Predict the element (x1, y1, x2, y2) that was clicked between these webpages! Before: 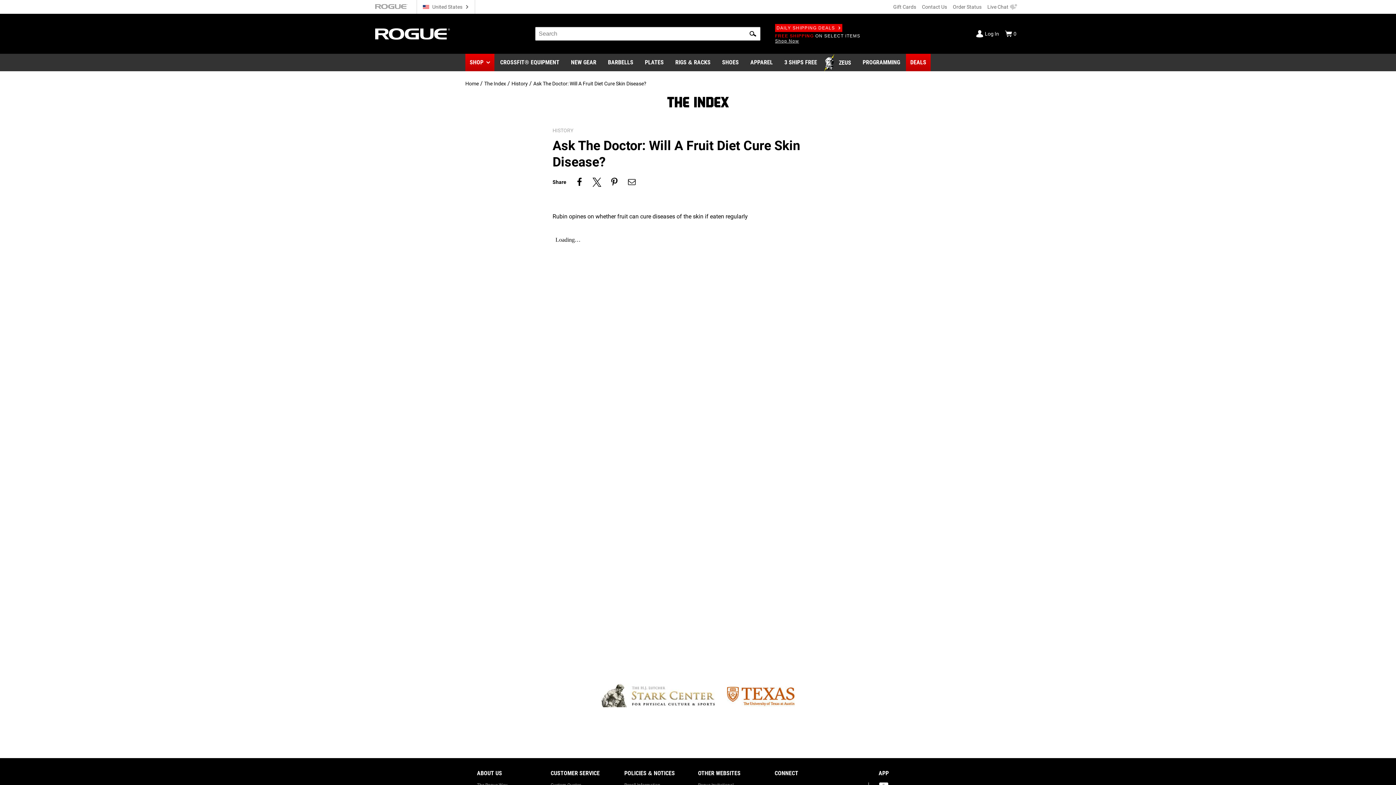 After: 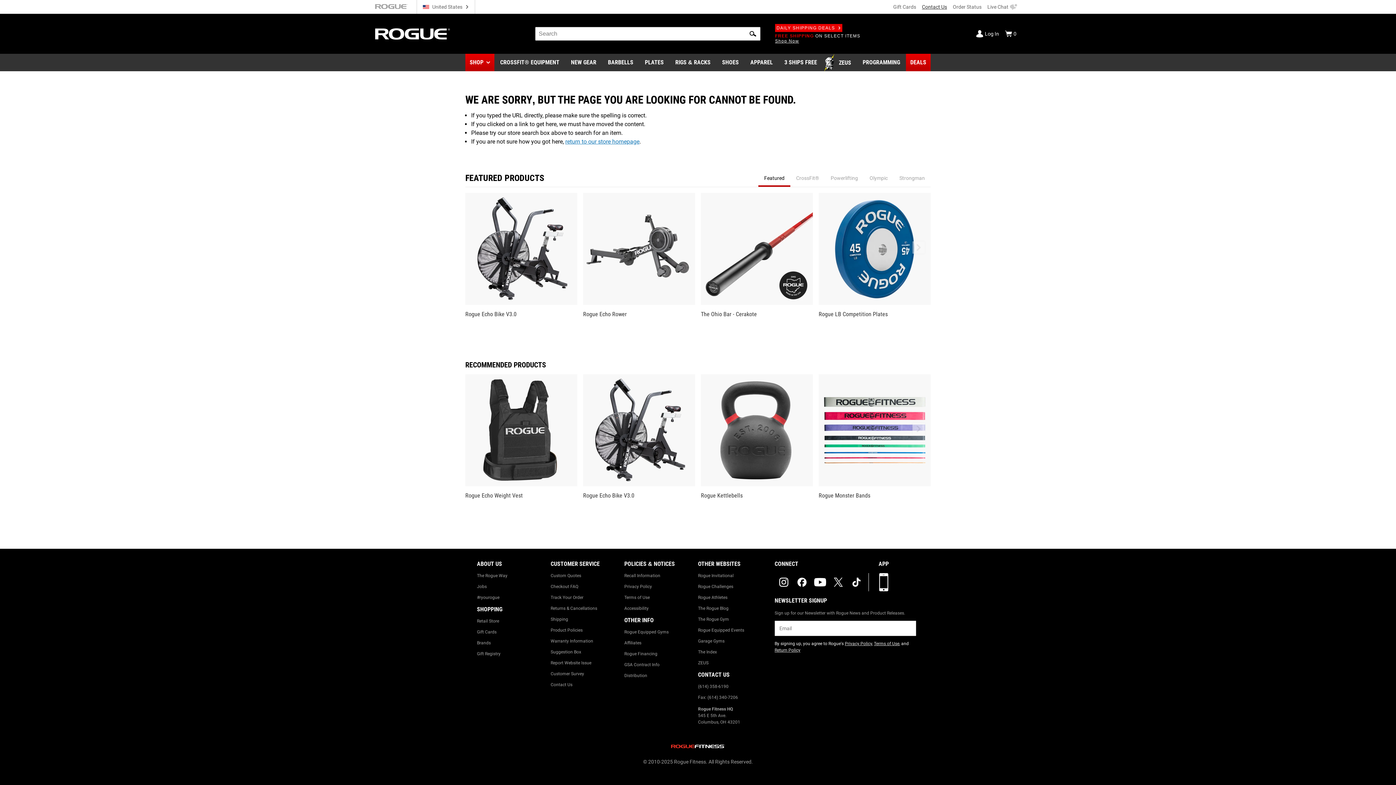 Action: bbox: (919, 4, 950, 9) label: Contact Us